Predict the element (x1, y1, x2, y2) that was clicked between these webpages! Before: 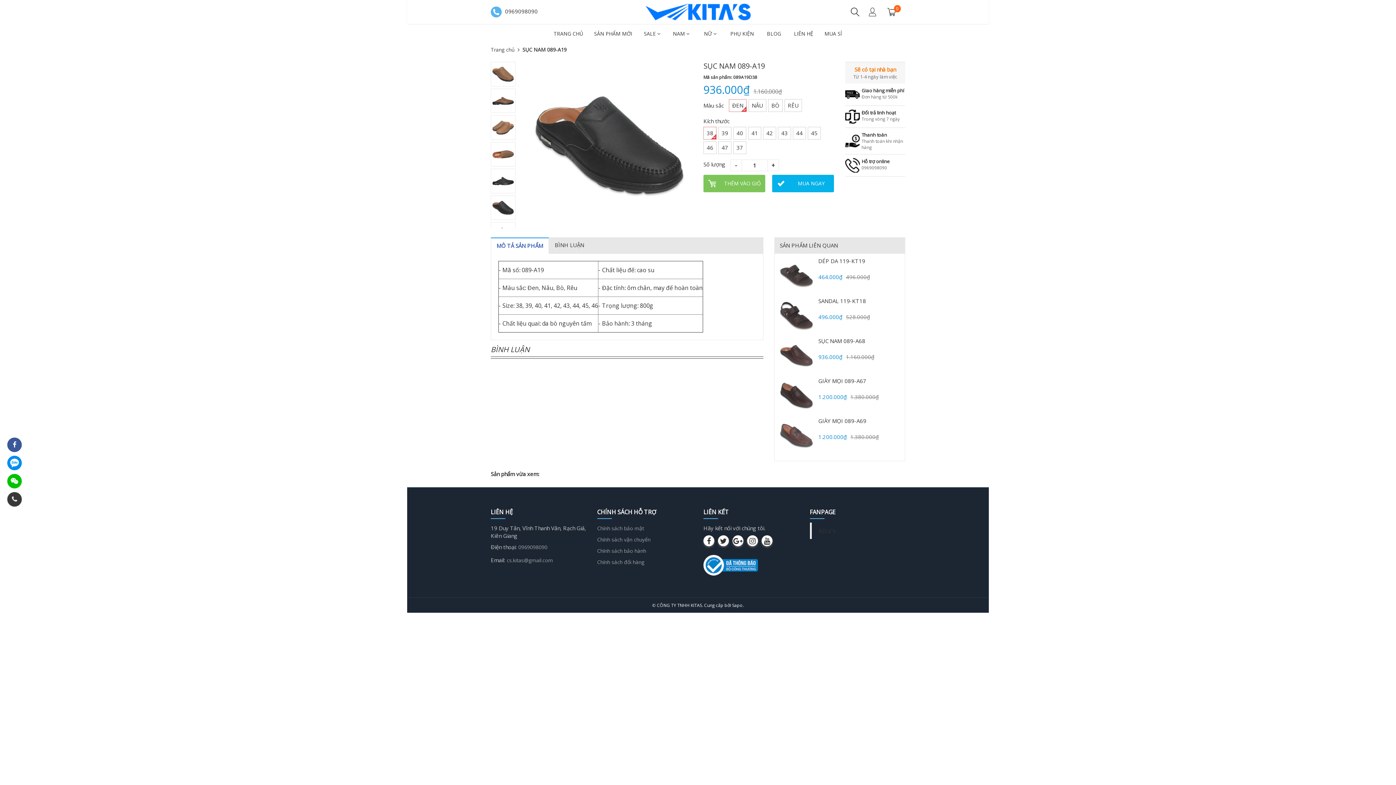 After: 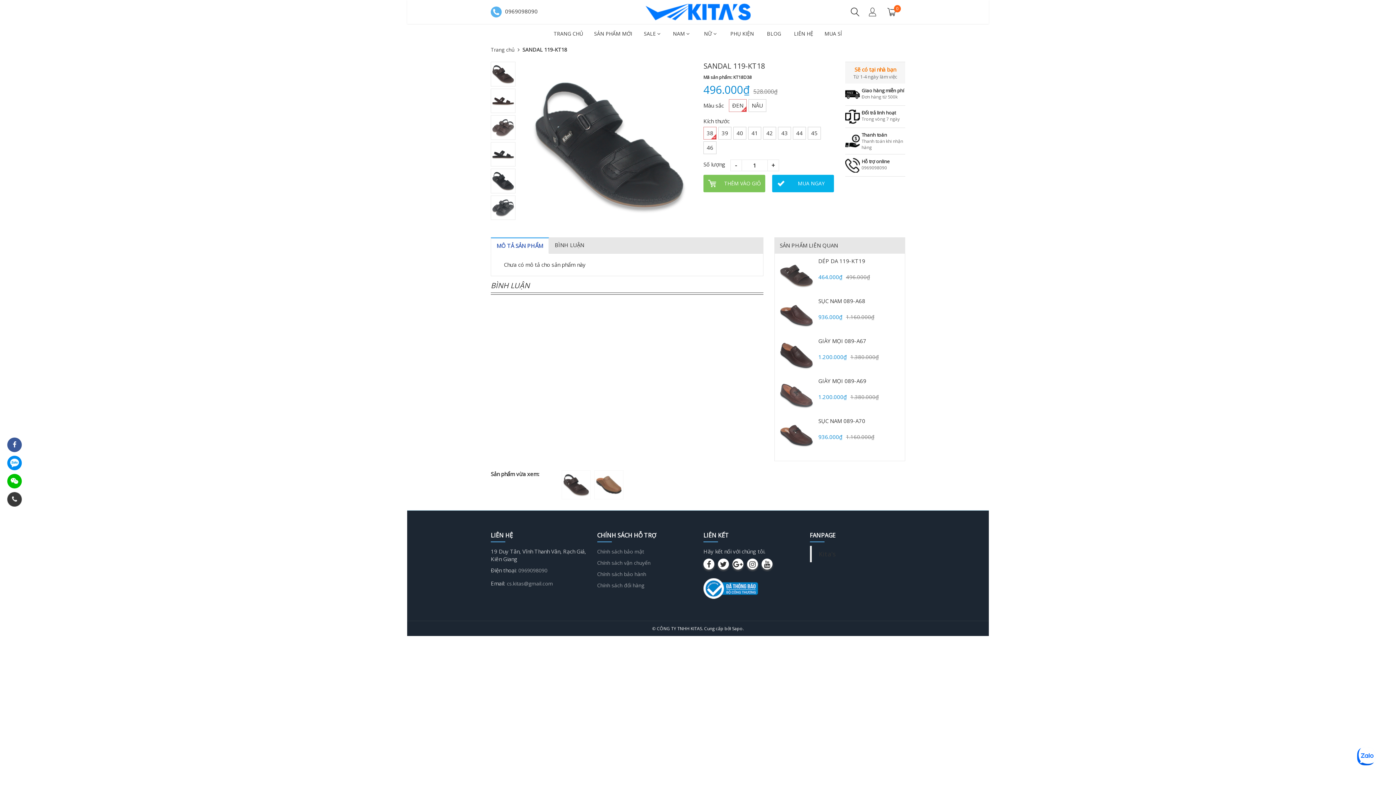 Action: label: SANDAL 119-KT18

496.000₫
528.000₫ bbox: (818, 297, 901, 321)